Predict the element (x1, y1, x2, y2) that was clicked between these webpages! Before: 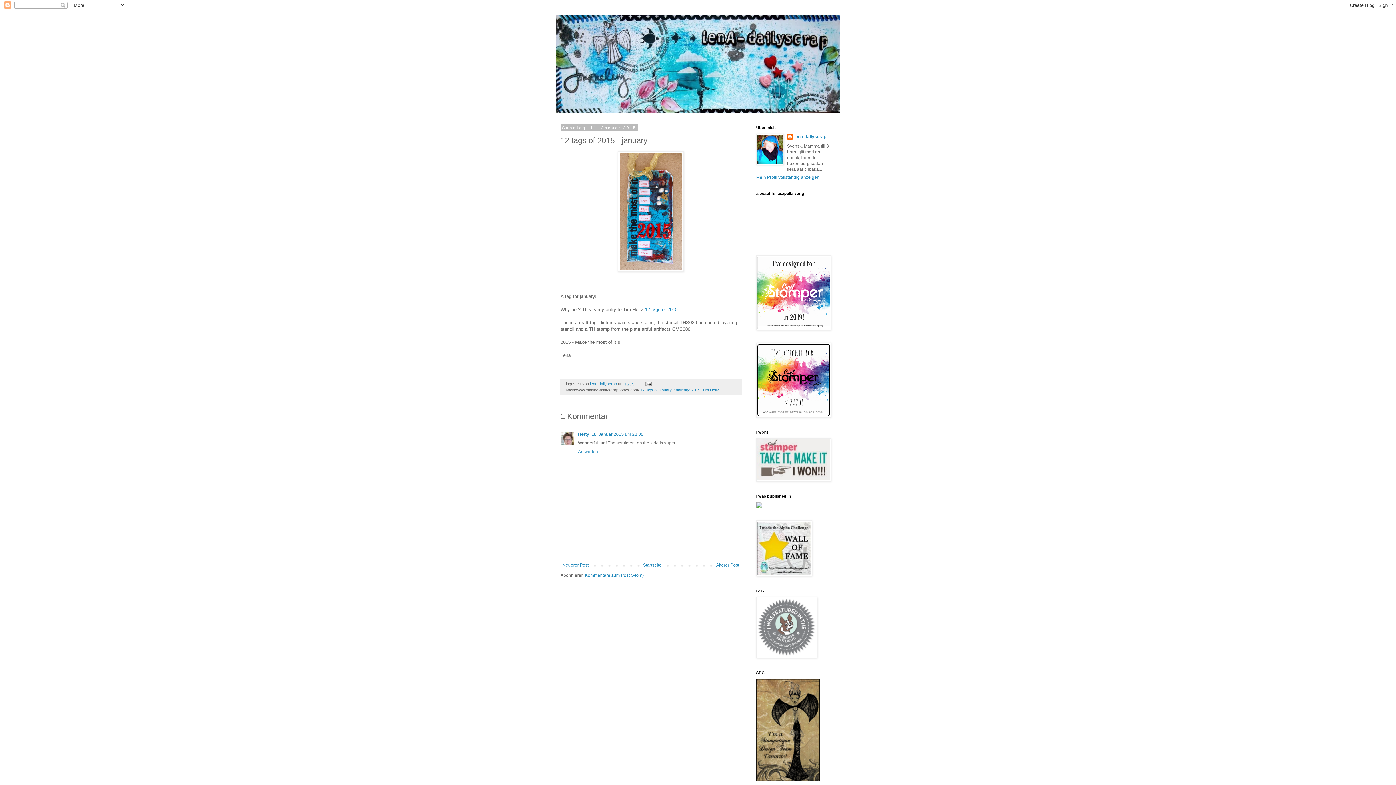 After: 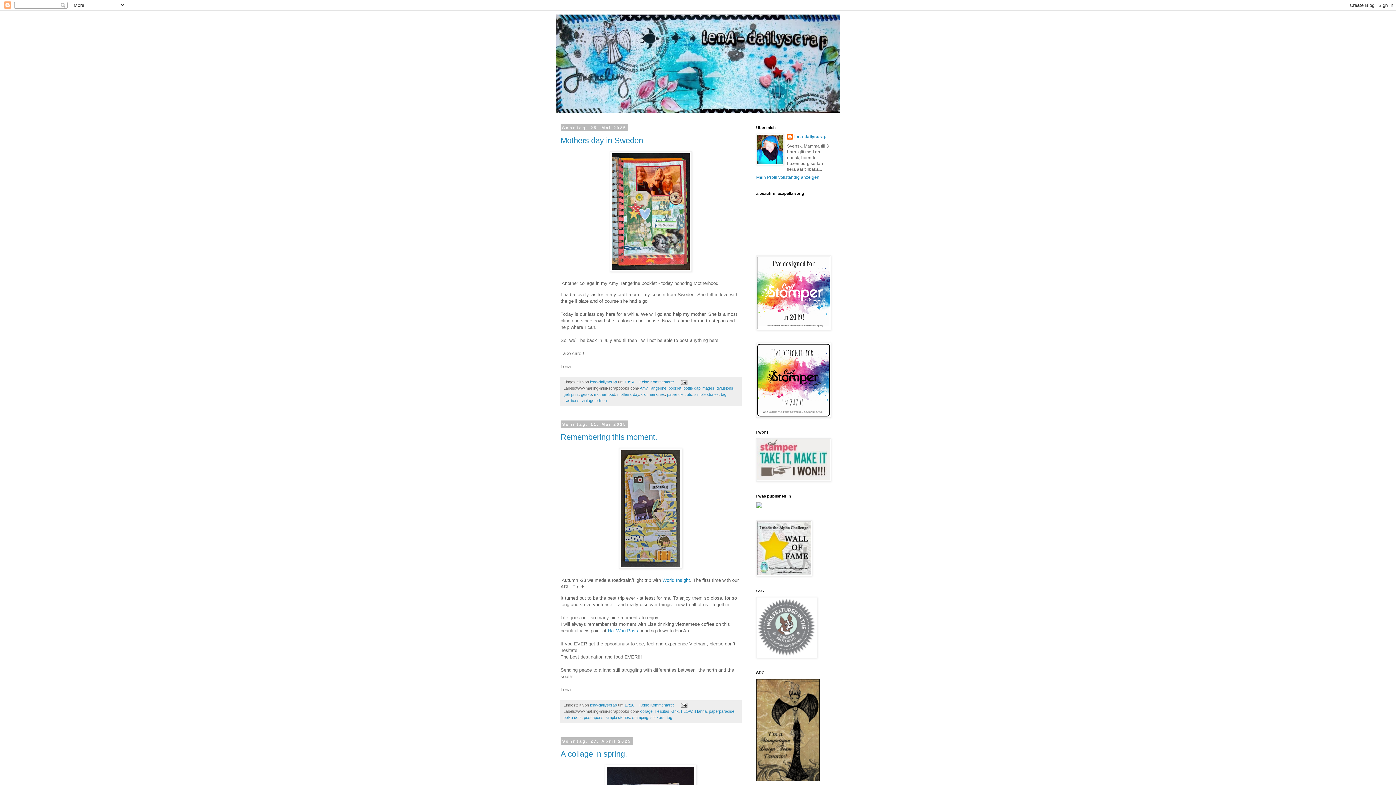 Action: bbox: (641, 560, 663, 569) label: Startseite